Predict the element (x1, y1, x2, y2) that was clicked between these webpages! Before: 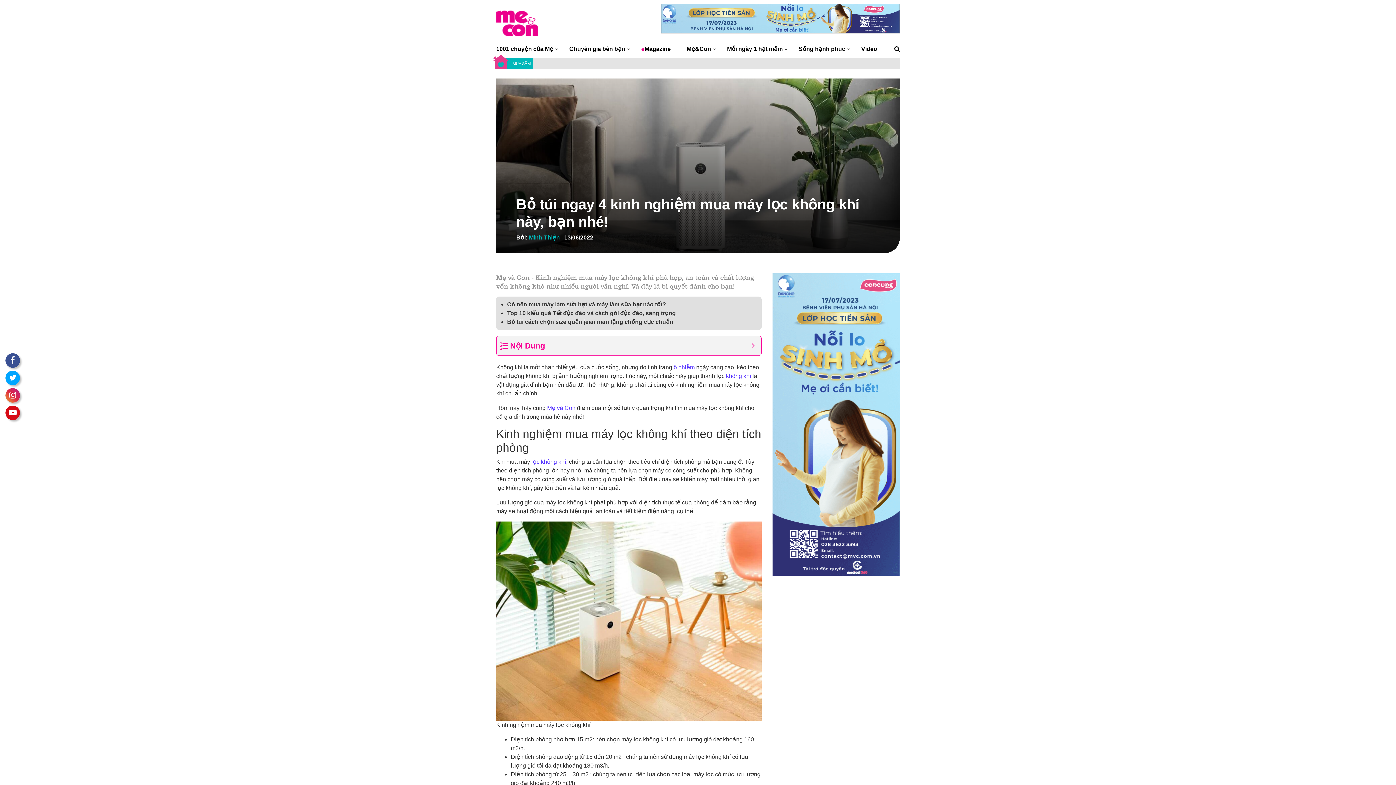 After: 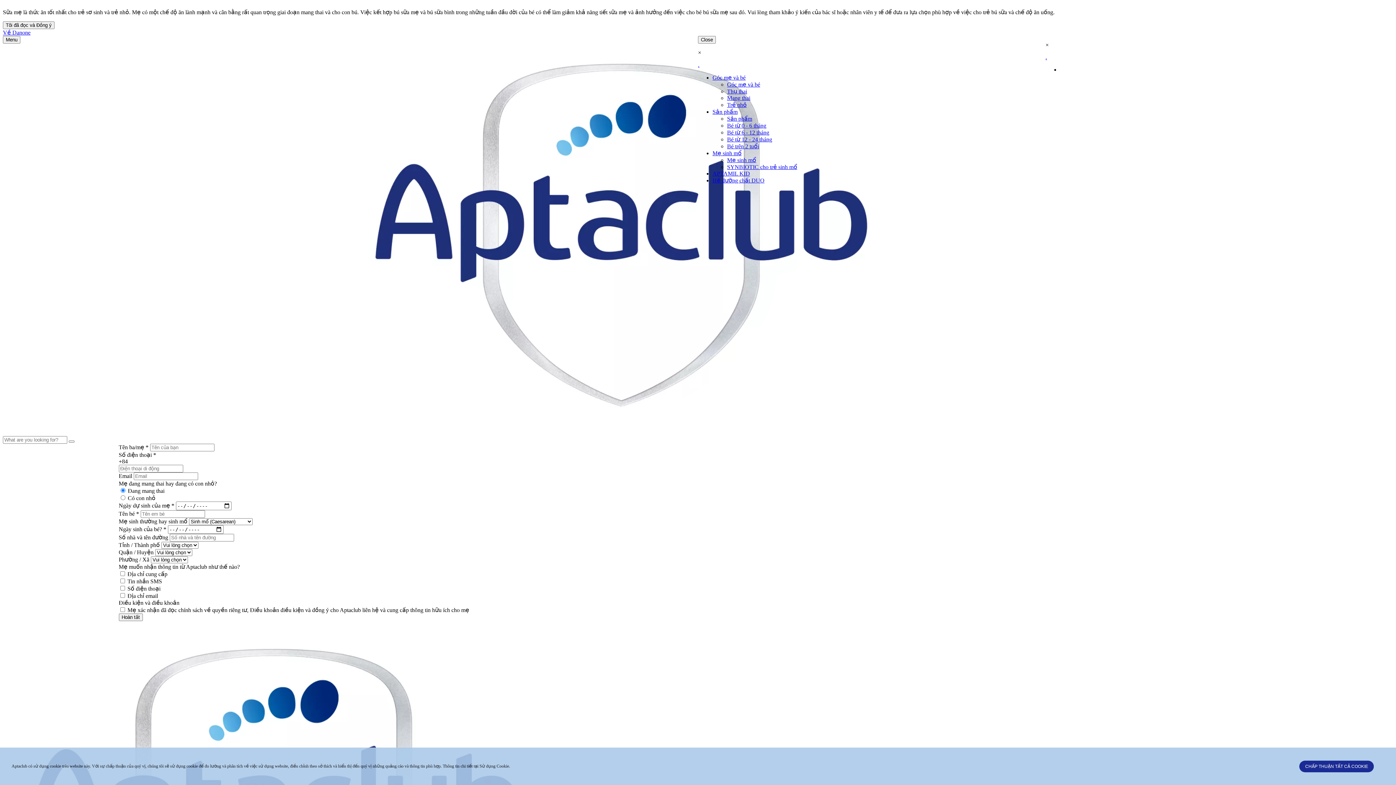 Action: bbox: (772, 421, 899, 427)